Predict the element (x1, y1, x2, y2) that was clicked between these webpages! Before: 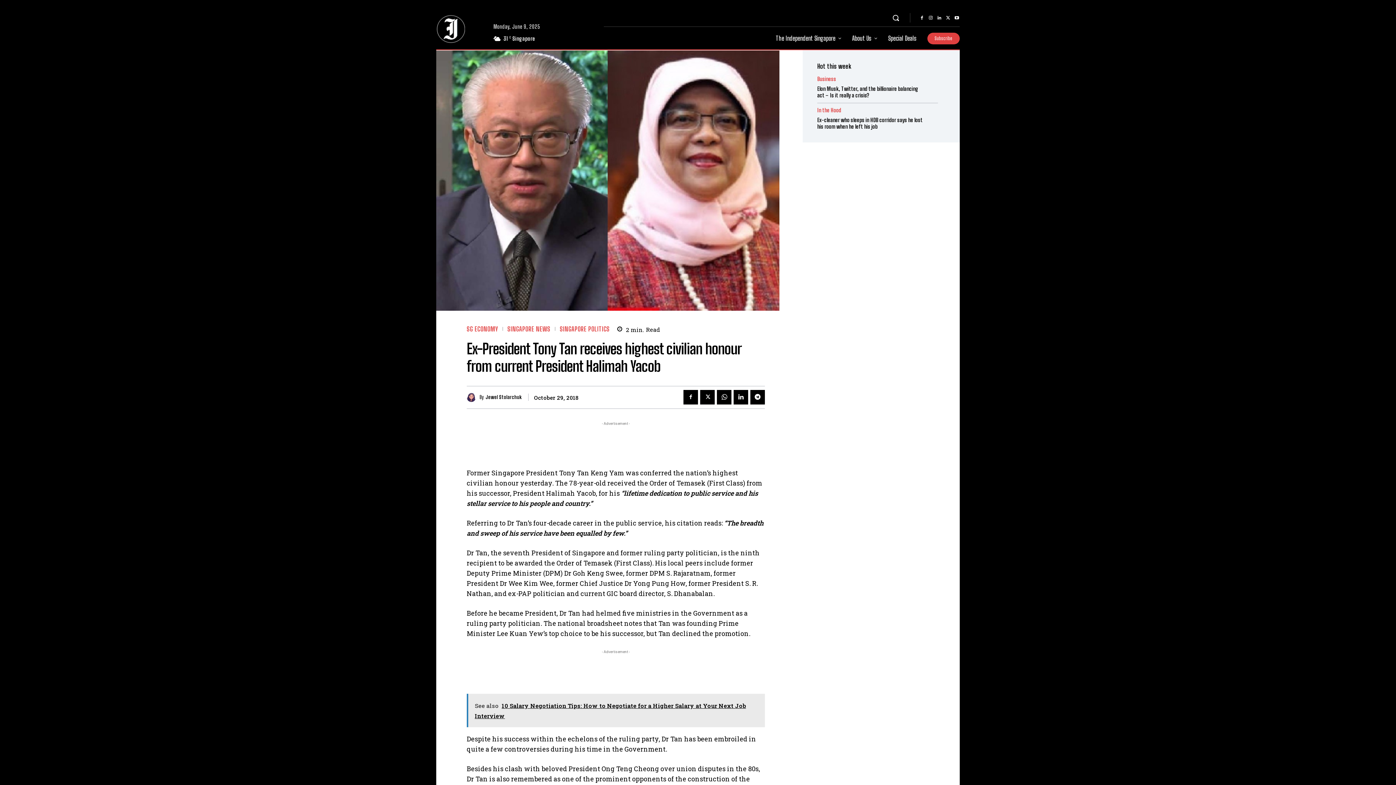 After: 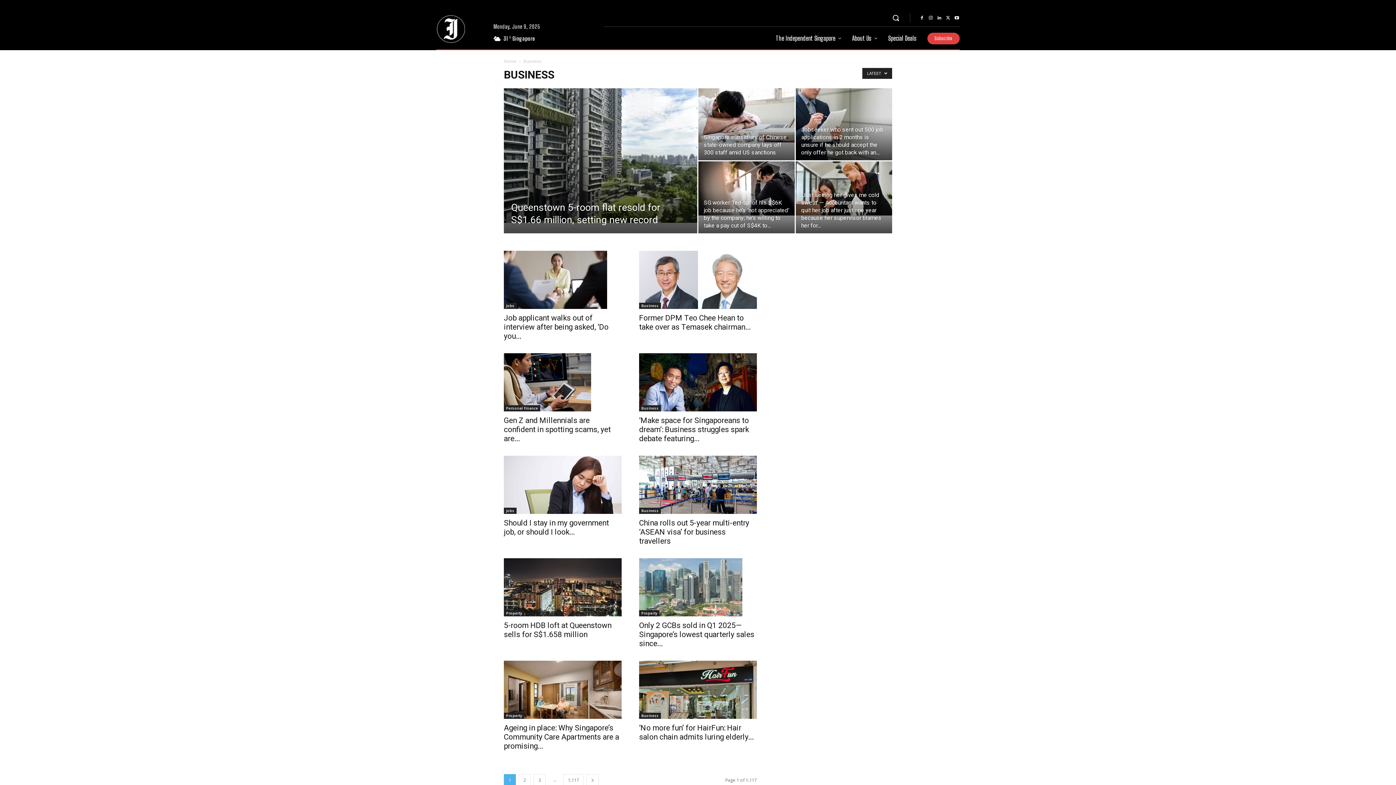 Action: label: Business bbox: (817, 76, 836, 81)